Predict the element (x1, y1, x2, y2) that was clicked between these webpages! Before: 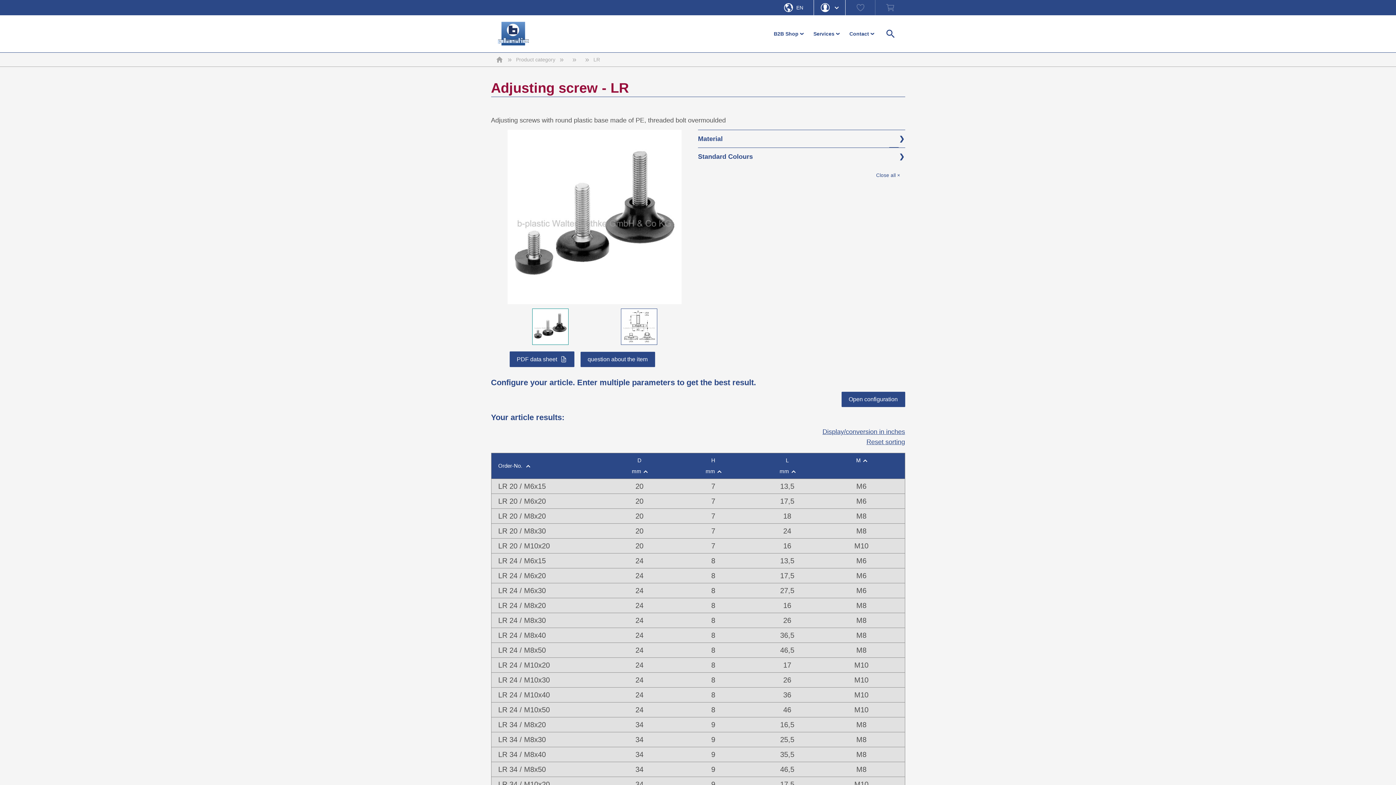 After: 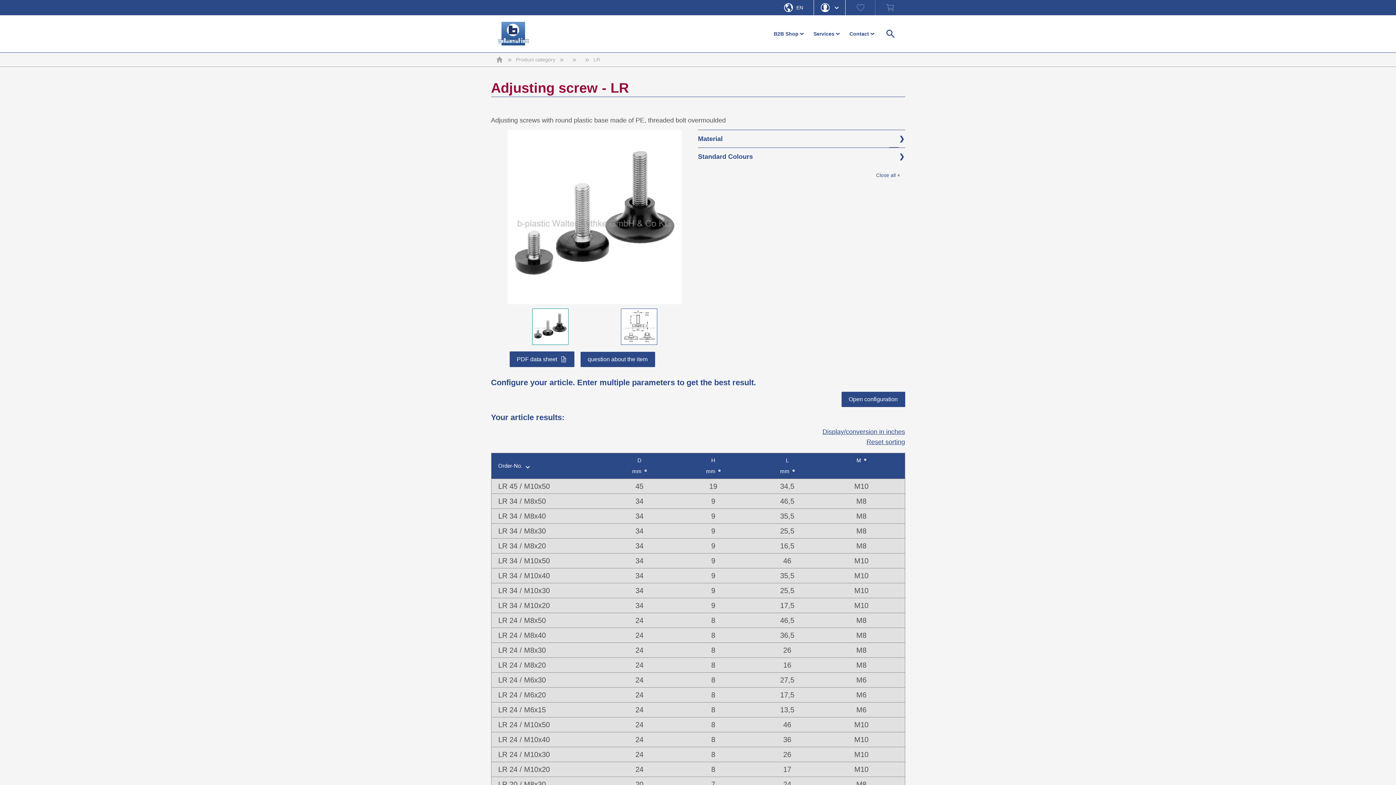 Action: bbox: (498, 460, 529, 471) label: Order-No. 